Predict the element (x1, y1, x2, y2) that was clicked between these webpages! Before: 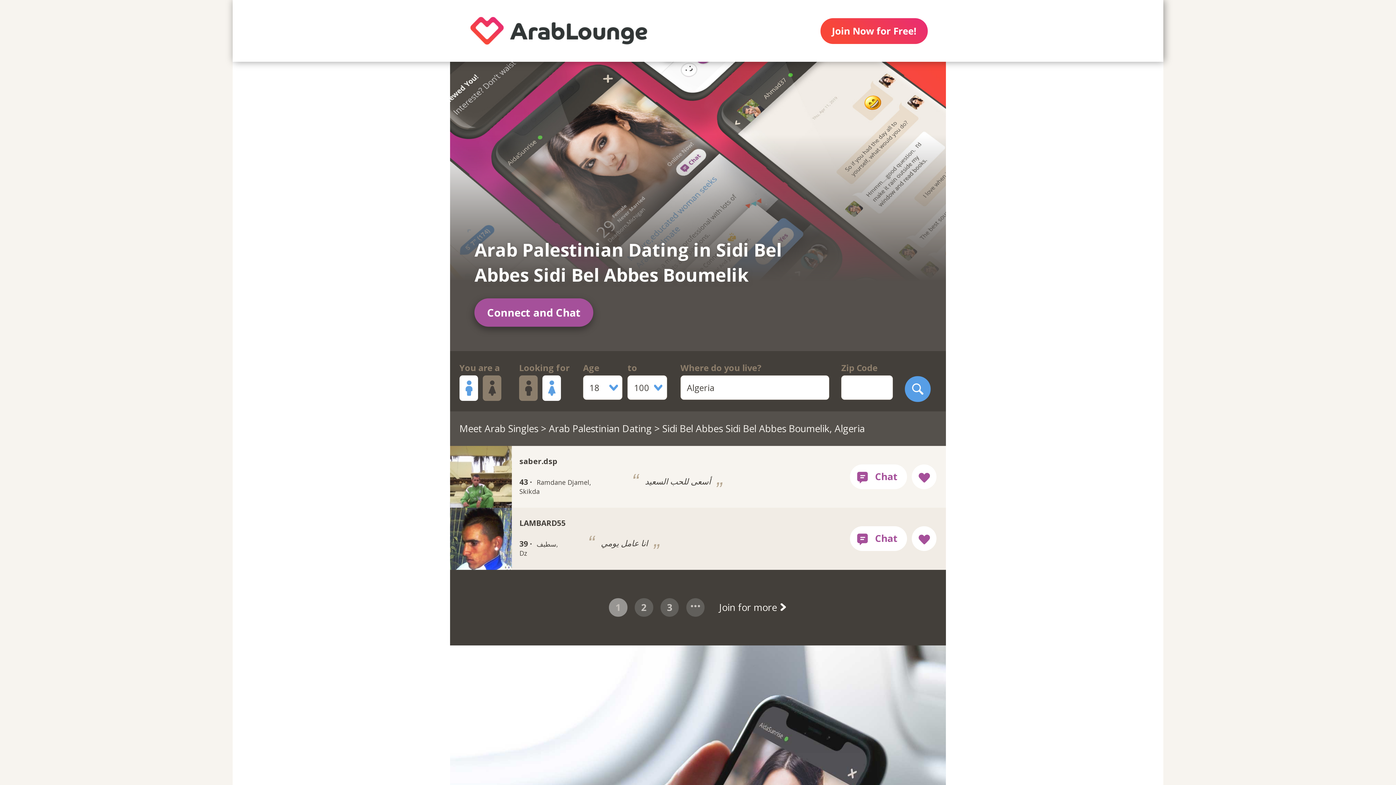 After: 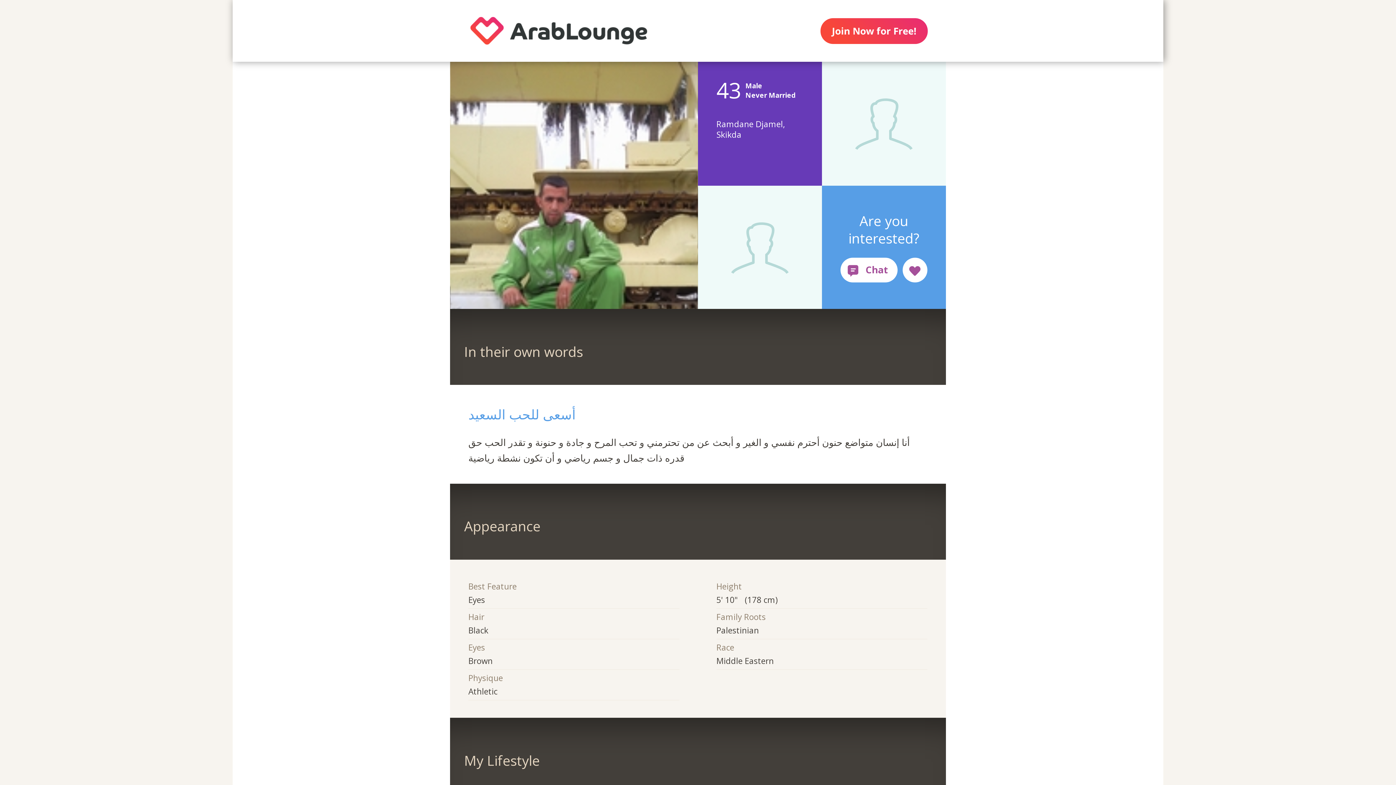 Action: bbox: (450, 446, 830, 508) label: saber.dsp
43 · Ramdane Djamel, Skikda
 أسعى للحب السعيد 